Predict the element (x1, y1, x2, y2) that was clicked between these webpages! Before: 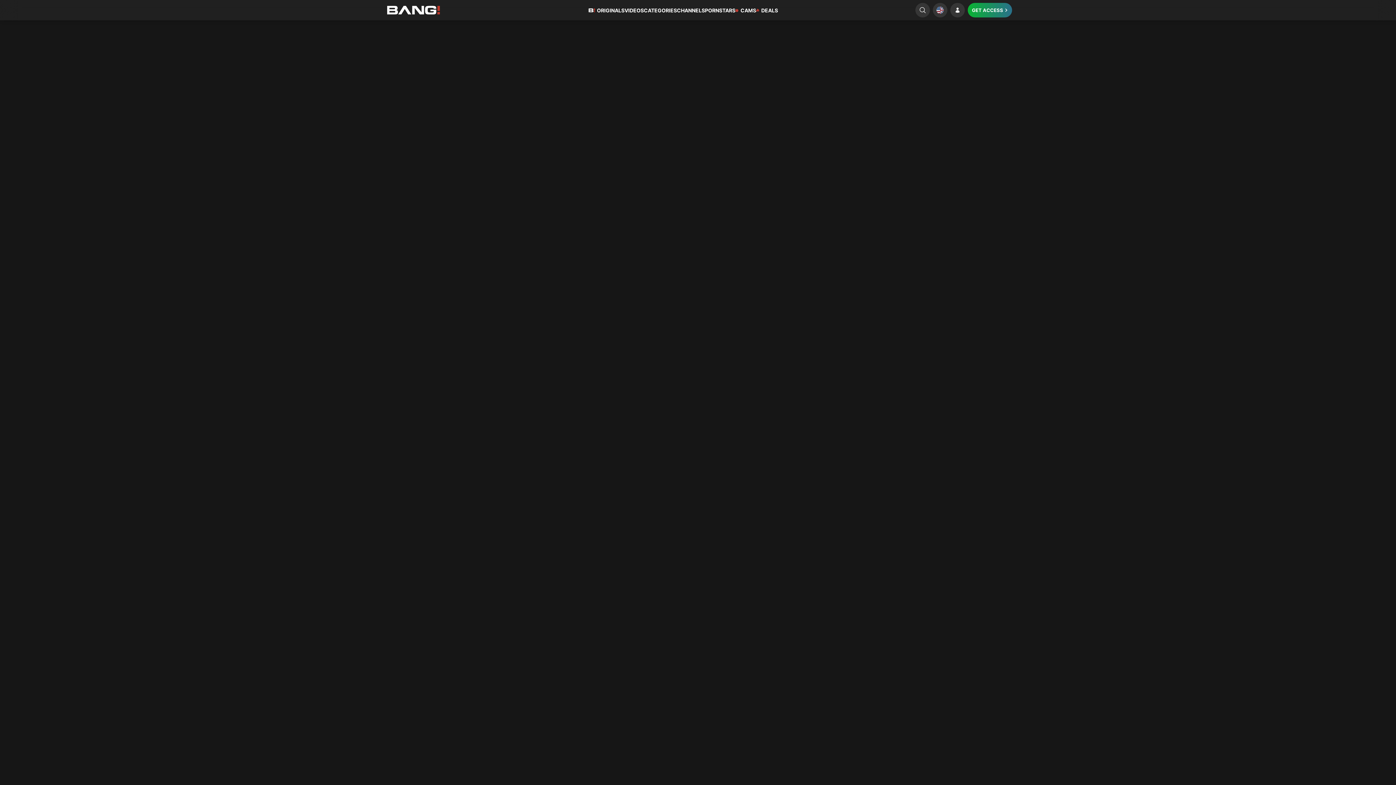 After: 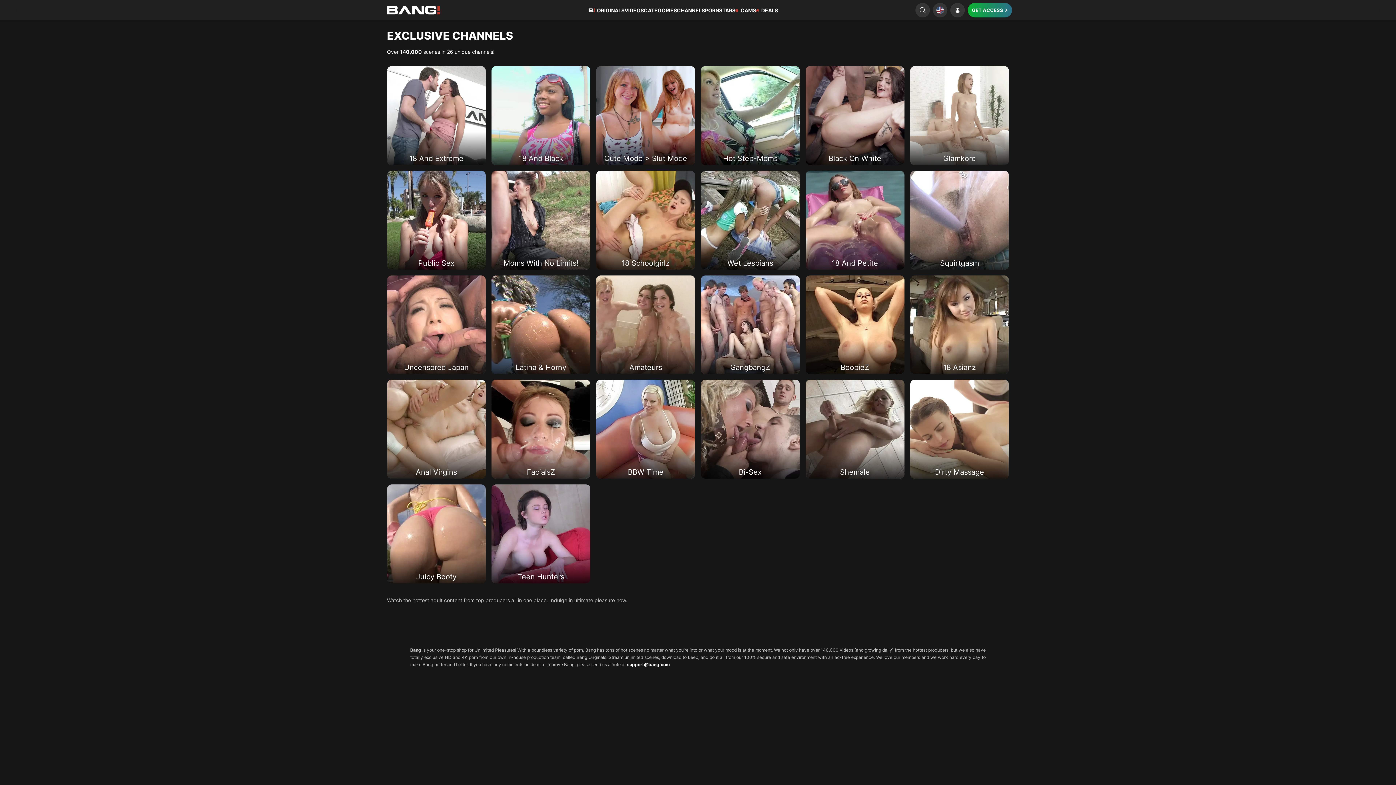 Action: label: CHANNELS bbox: (677, 0, 705, 20)